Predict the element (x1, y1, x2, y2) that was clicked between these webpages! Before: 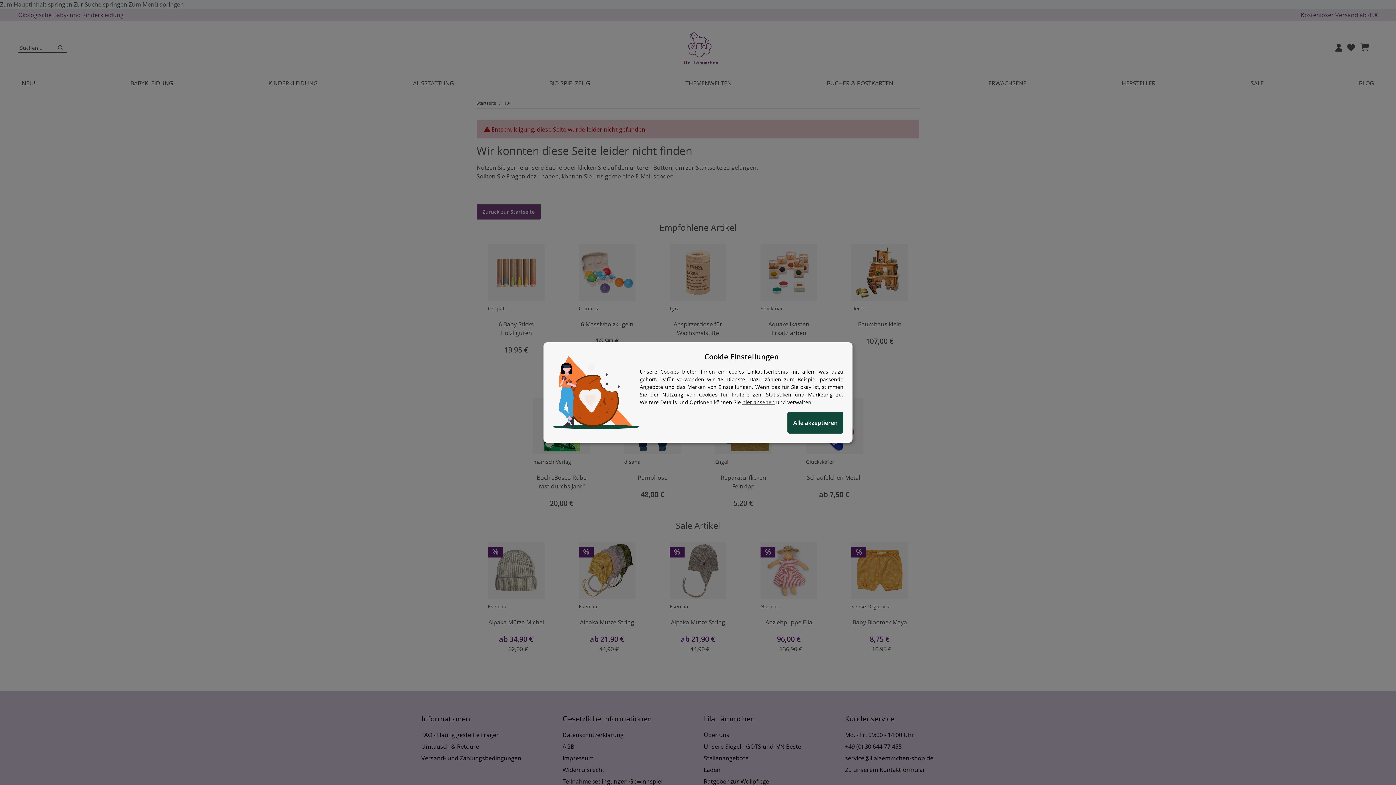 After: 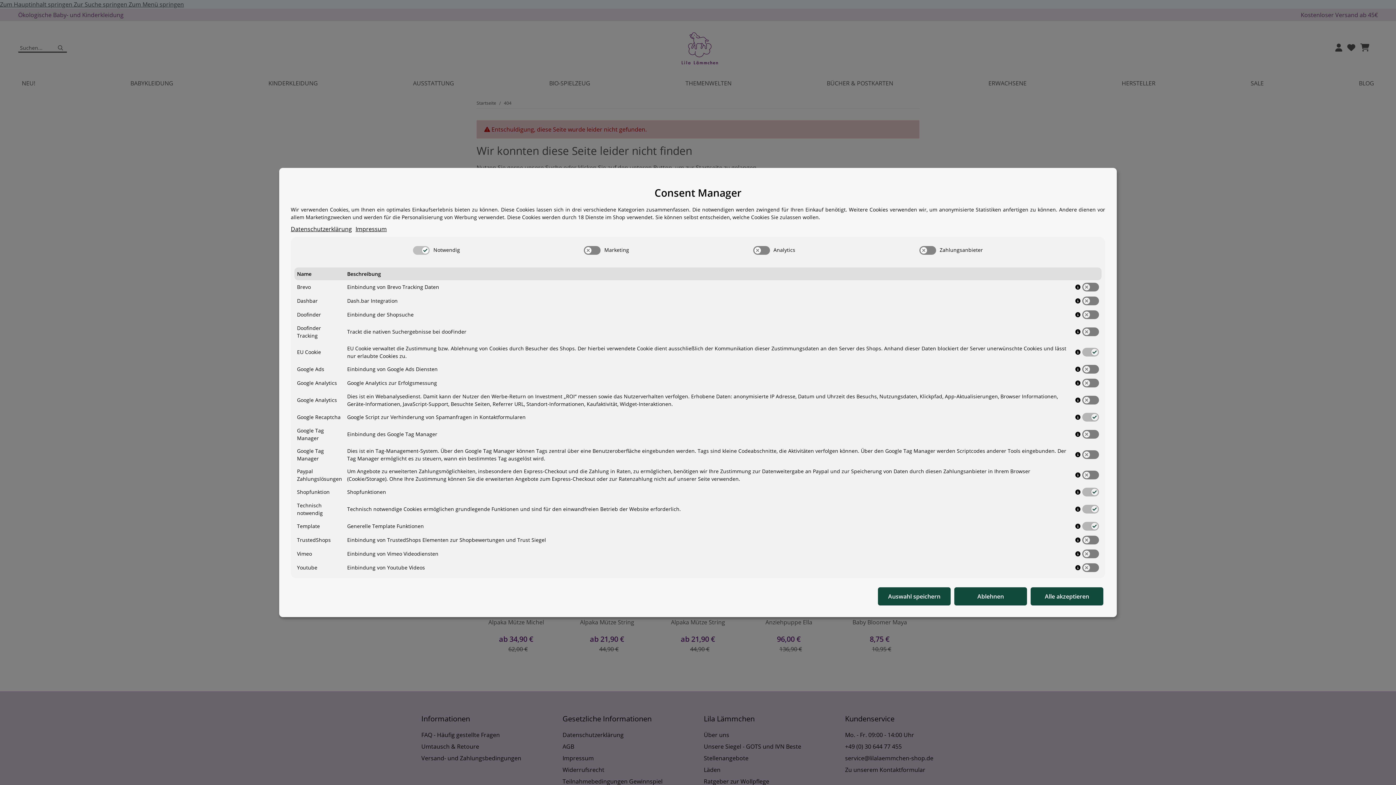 Action: bbox: (742, 380, 774, 387) label: Cookie Details anzeigen